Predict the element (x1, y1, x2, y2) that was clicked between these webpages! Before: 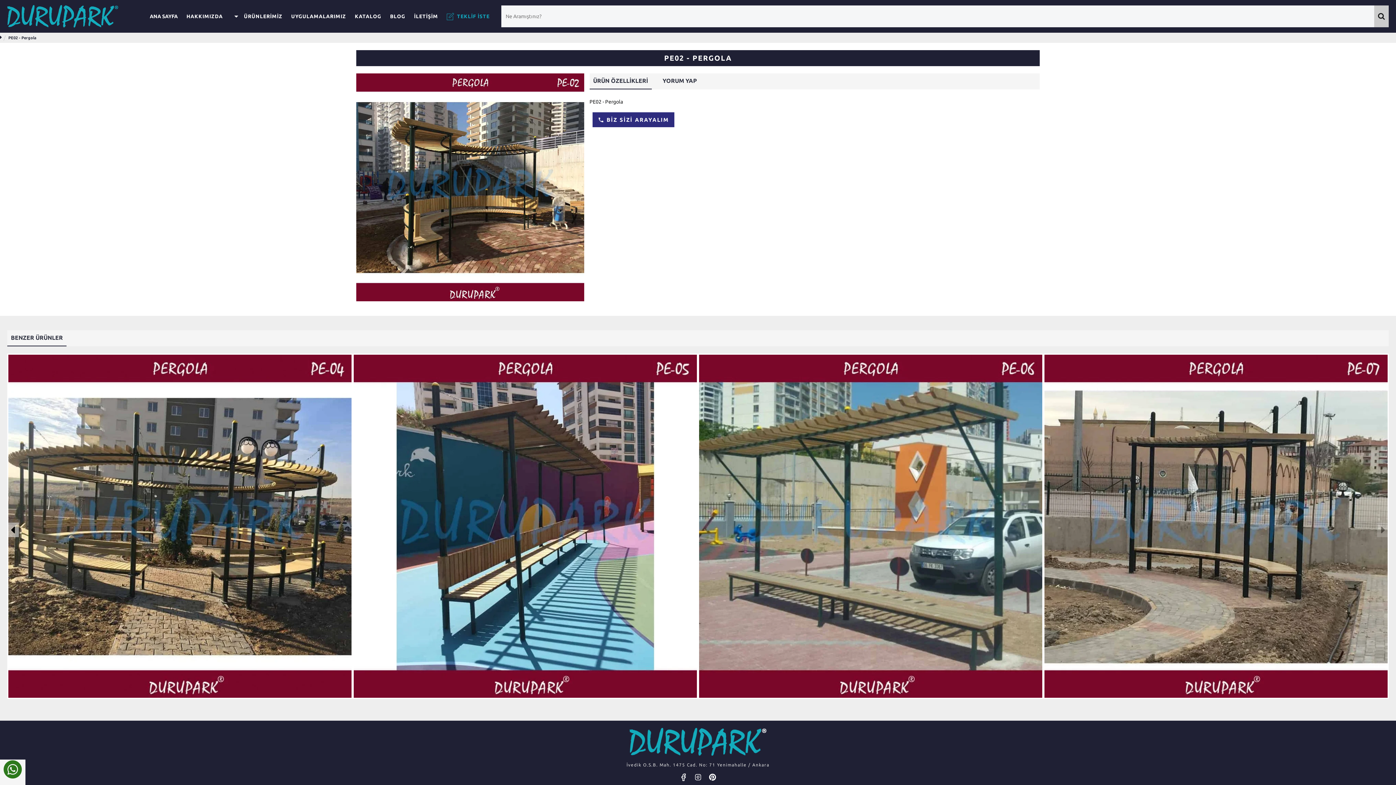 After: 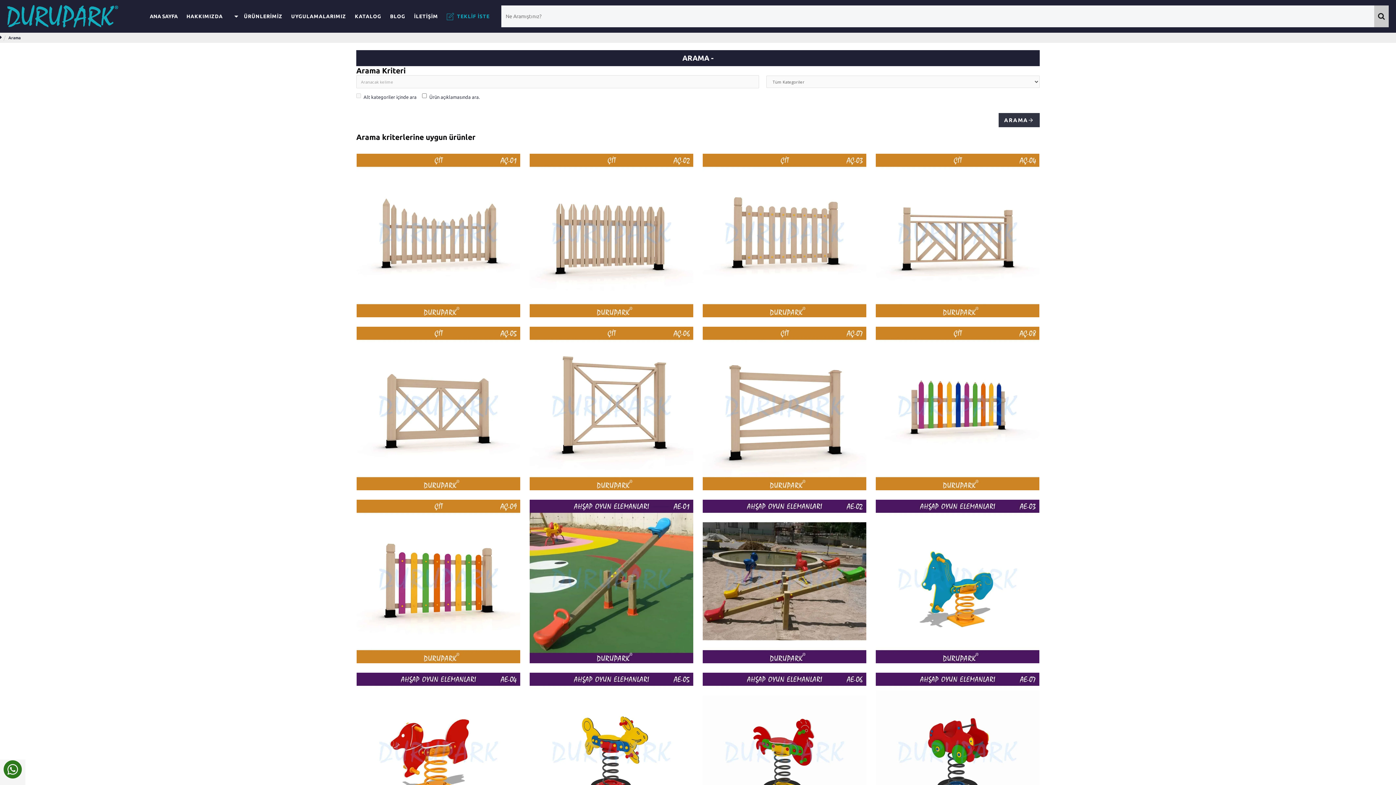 Action: bbox: (1374, 5, 1389, 27)